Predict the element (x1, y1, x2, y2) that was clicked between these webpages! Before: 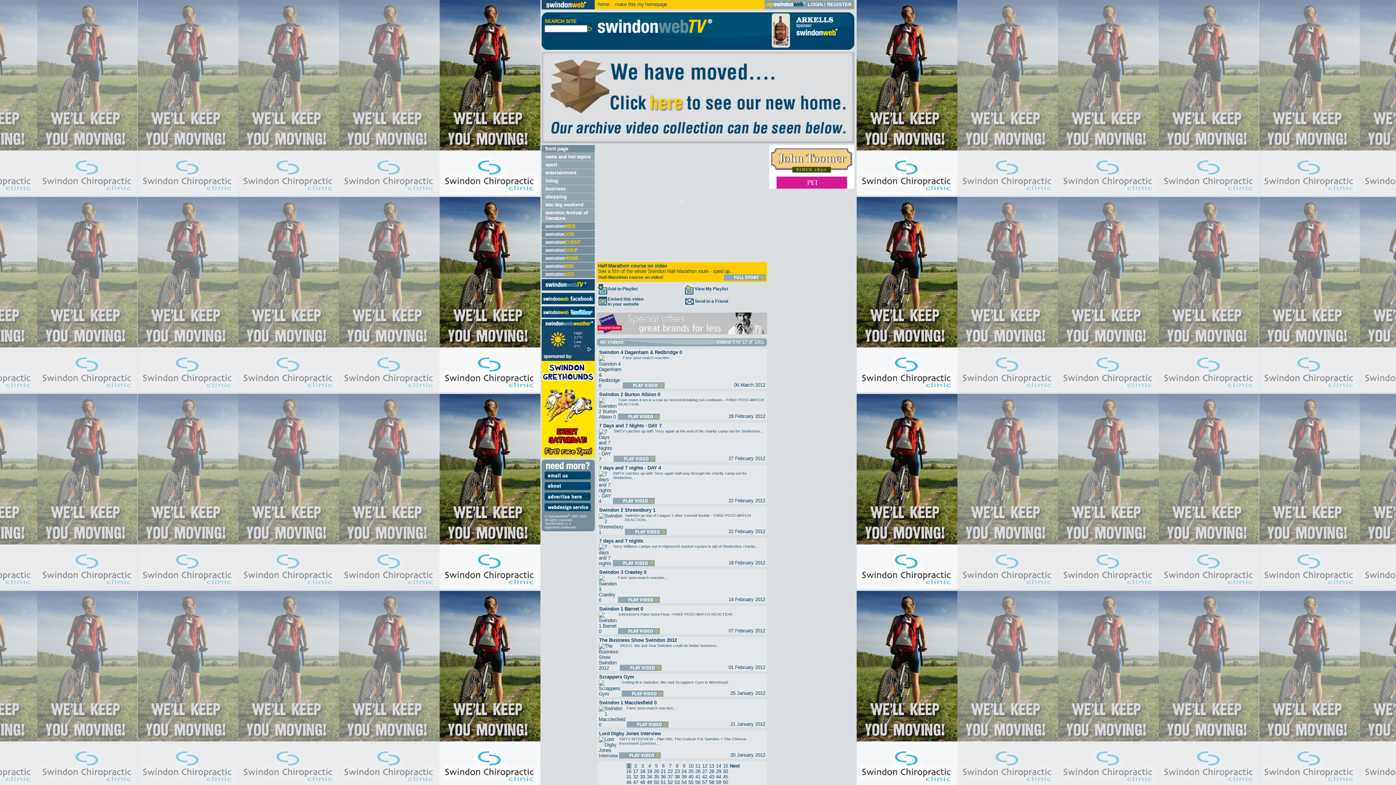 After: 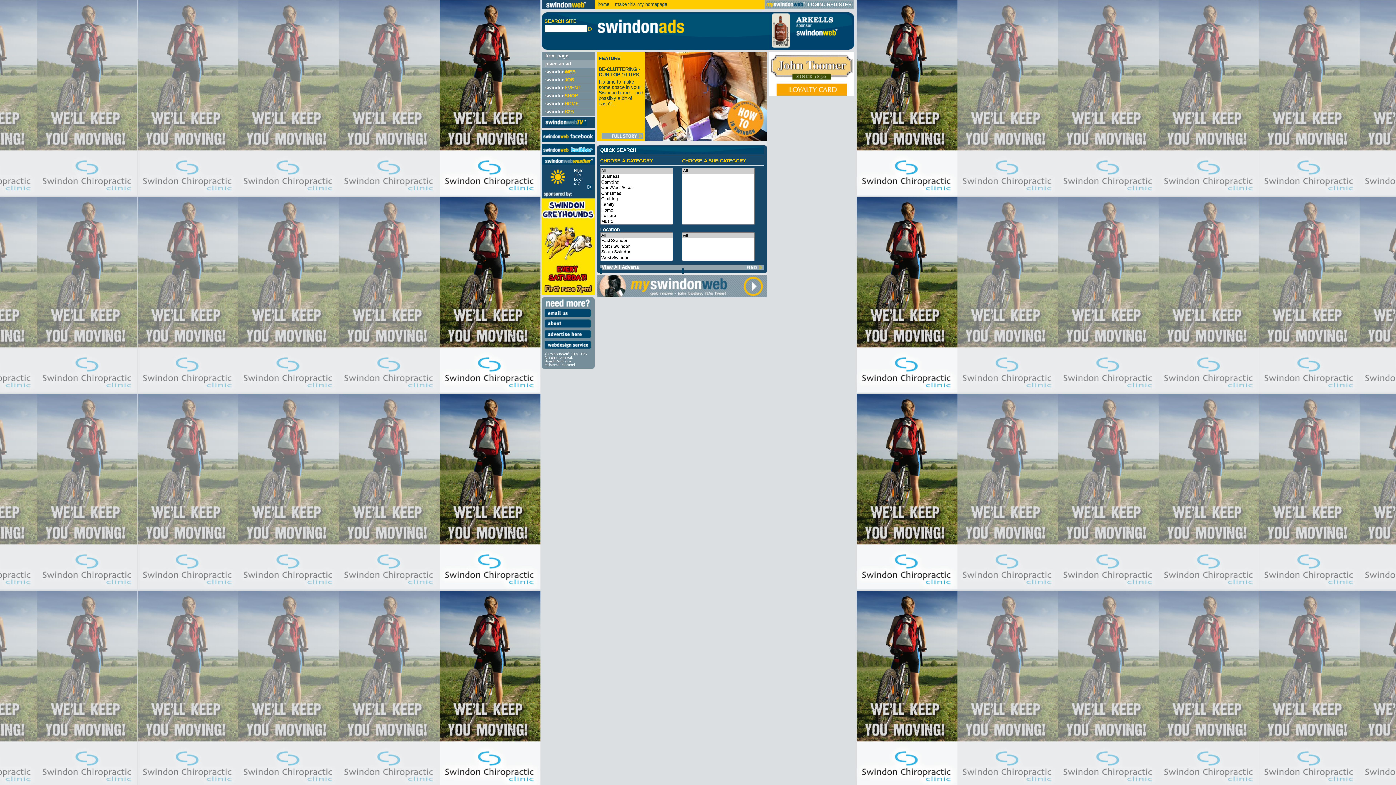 Action: bbox: (545, 271, 574, 277) label: swindonADS